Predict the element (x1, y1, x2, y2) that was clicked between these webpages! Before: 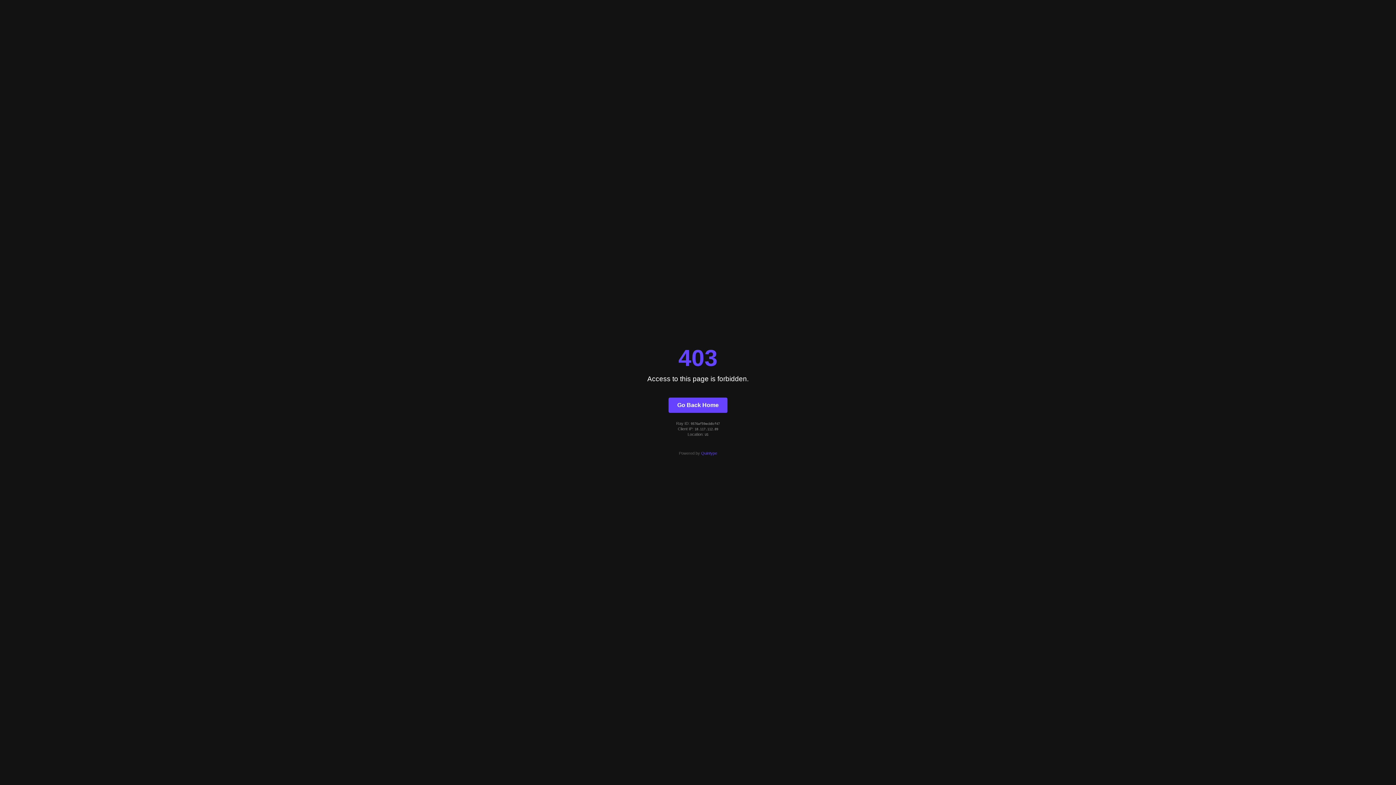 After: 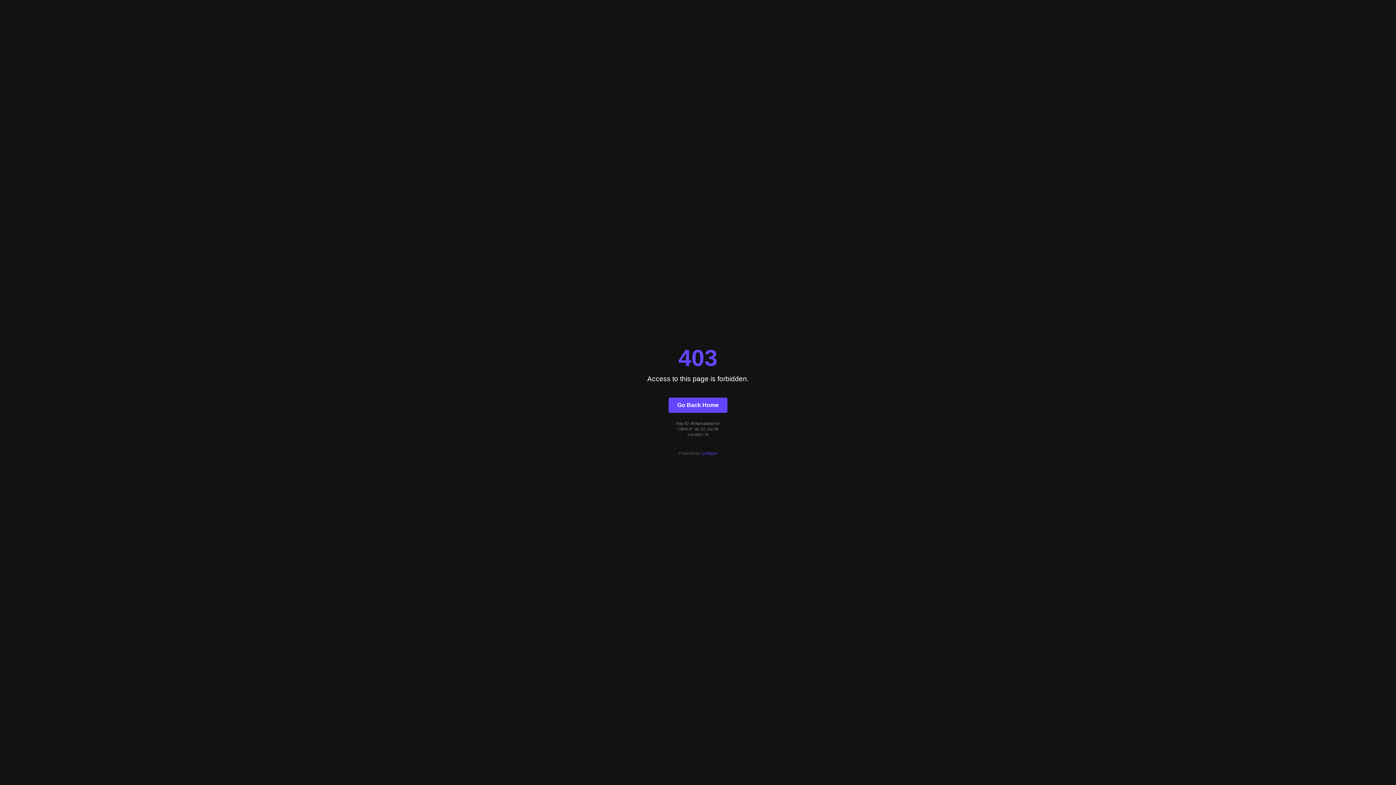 Action: bbox: (668, 397, 727, 412) label: Go Back Home